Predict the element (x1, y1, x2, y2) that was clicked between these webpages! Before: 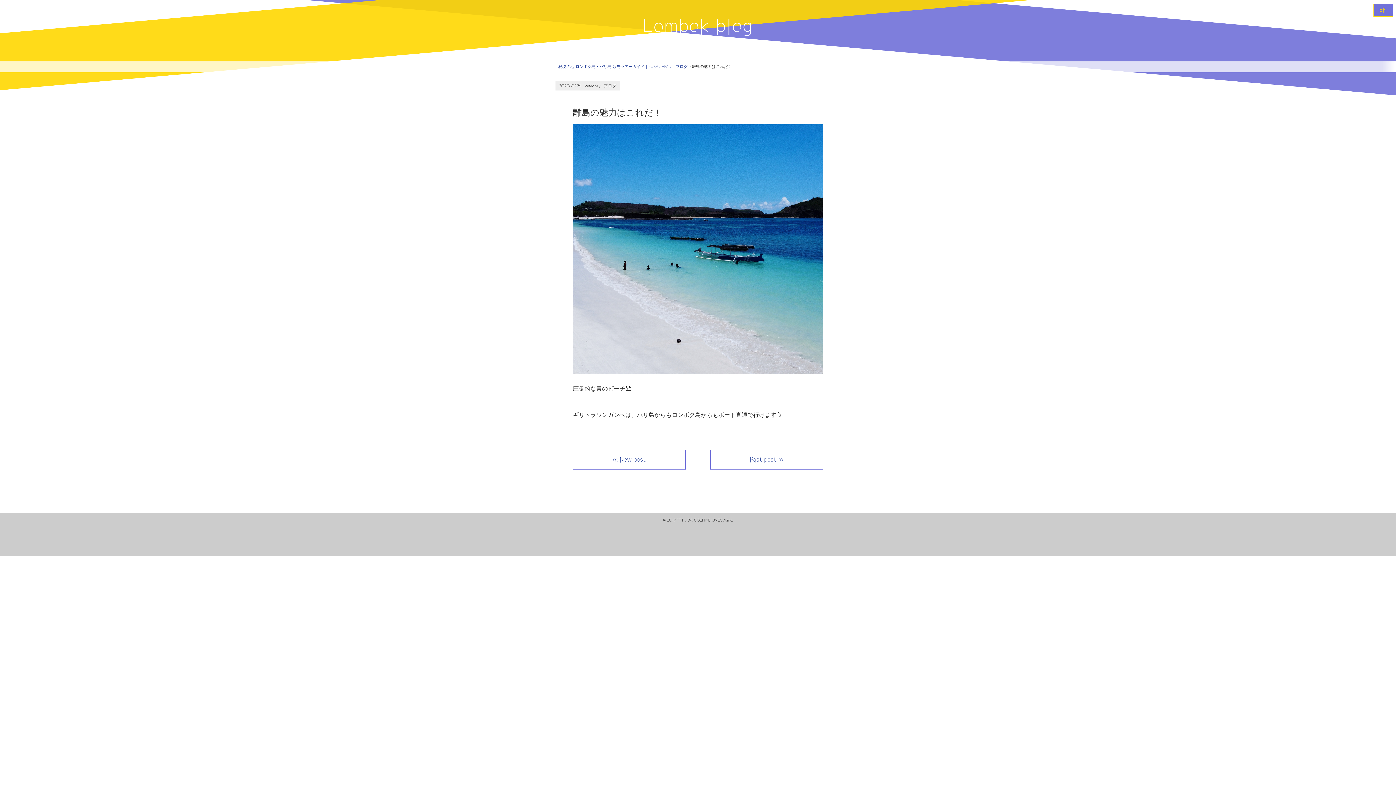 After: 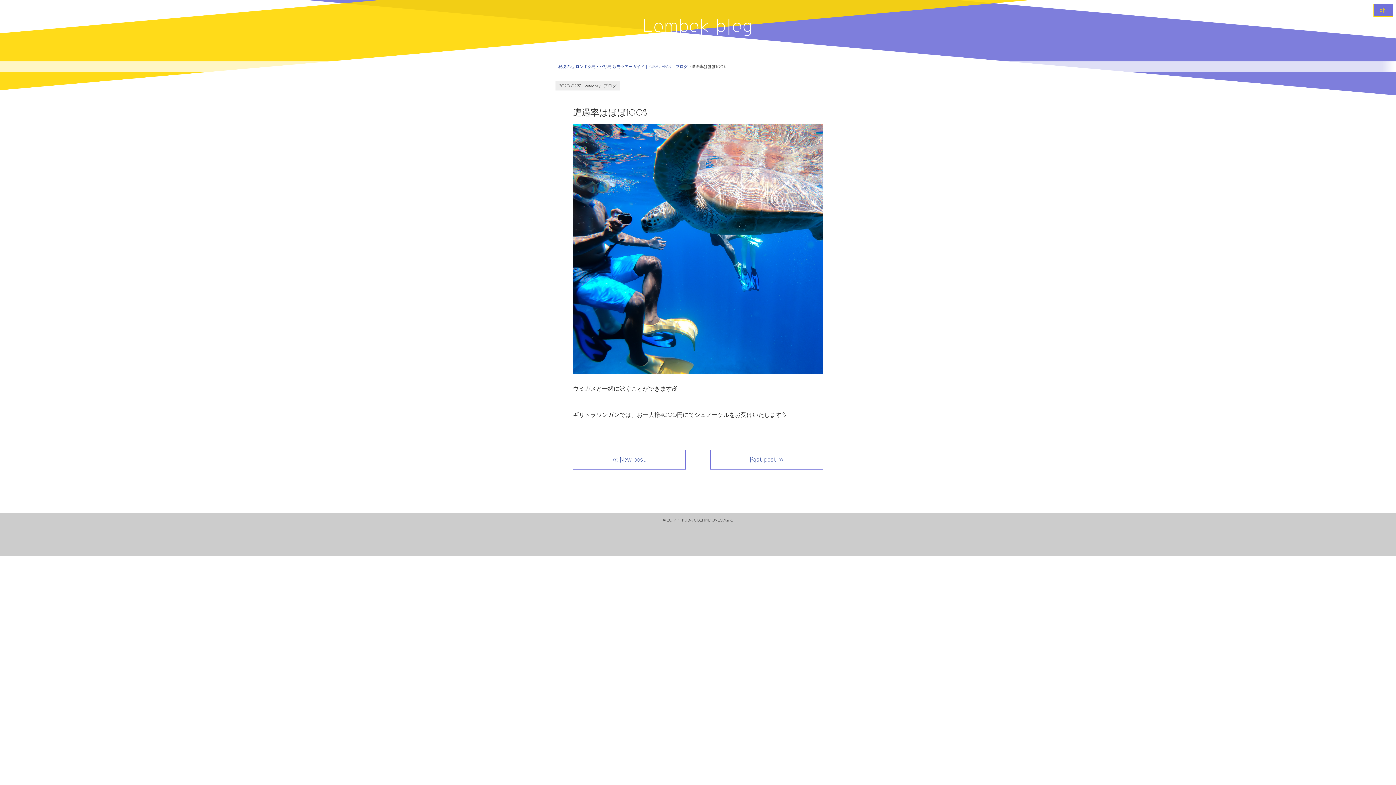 Action: label: ≪ New post bbox: (573, 450, 685, 469)